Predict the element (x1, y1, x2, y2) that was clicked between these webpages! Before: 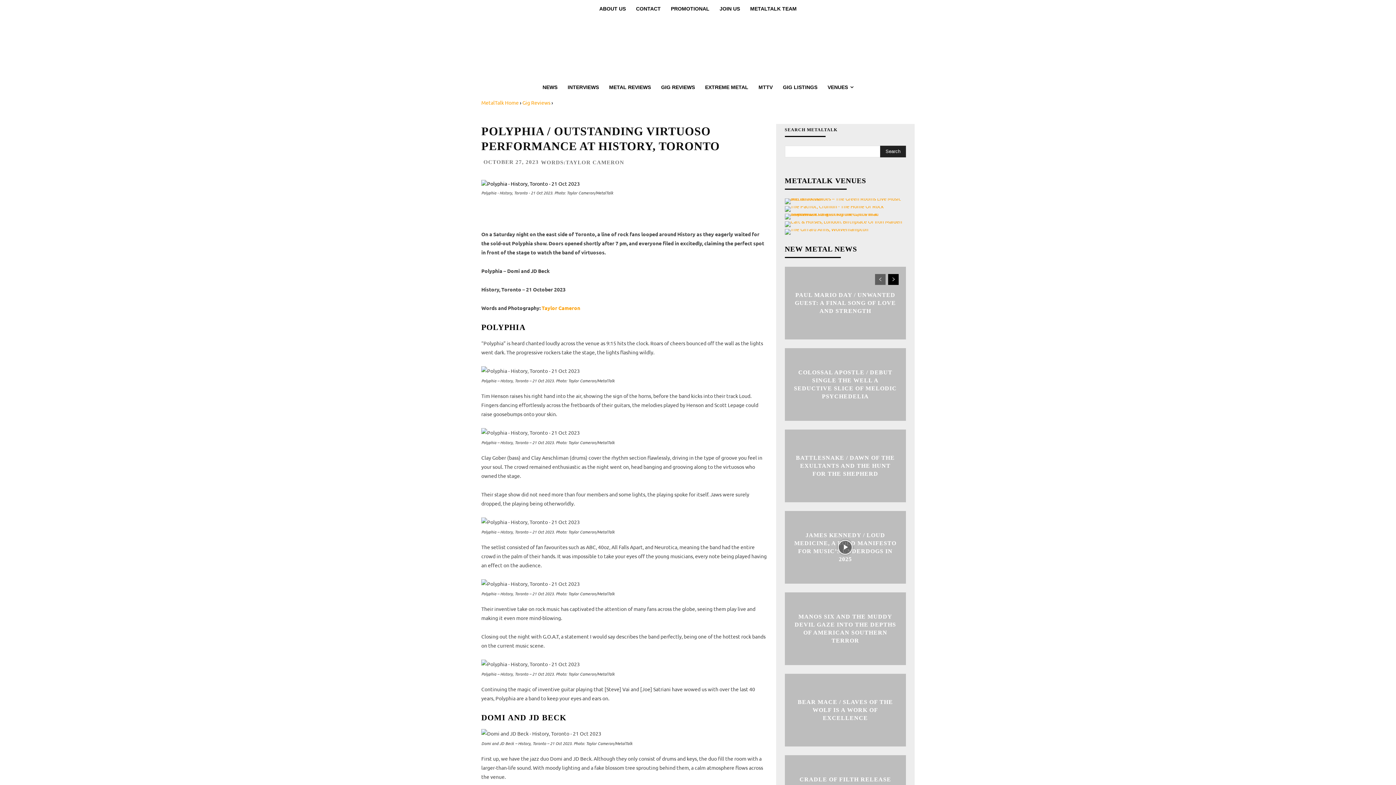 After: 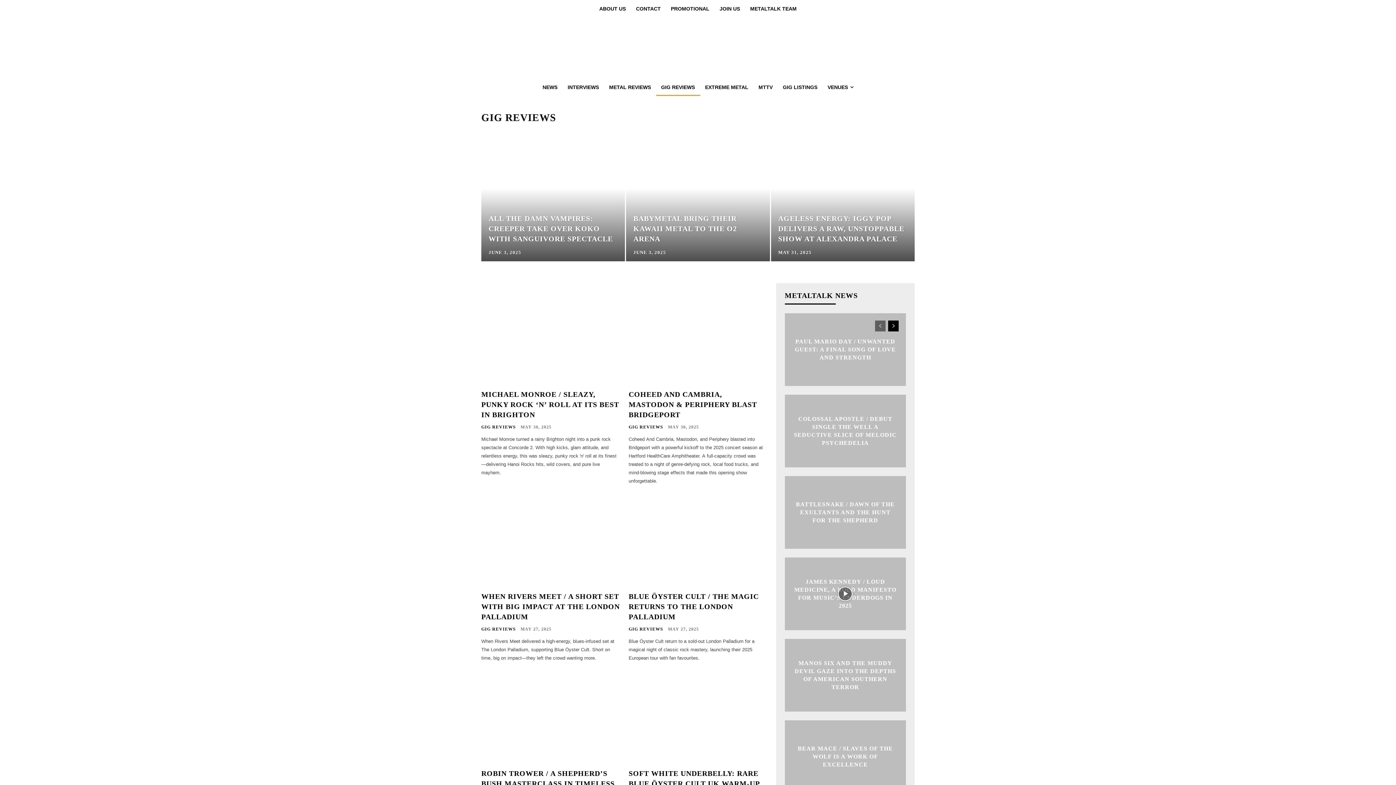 Action: bbox: (522, 99, 550, 105) label: Gig Reviews